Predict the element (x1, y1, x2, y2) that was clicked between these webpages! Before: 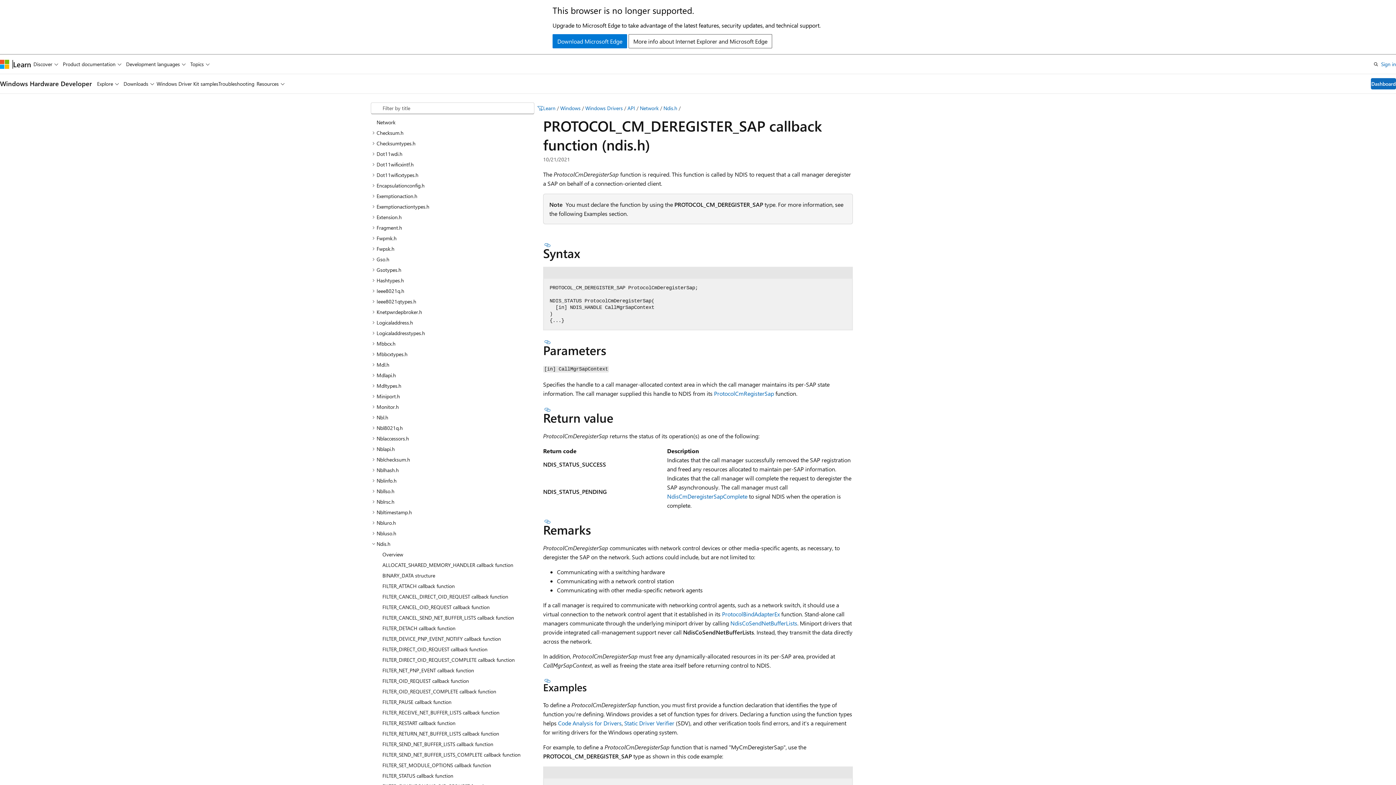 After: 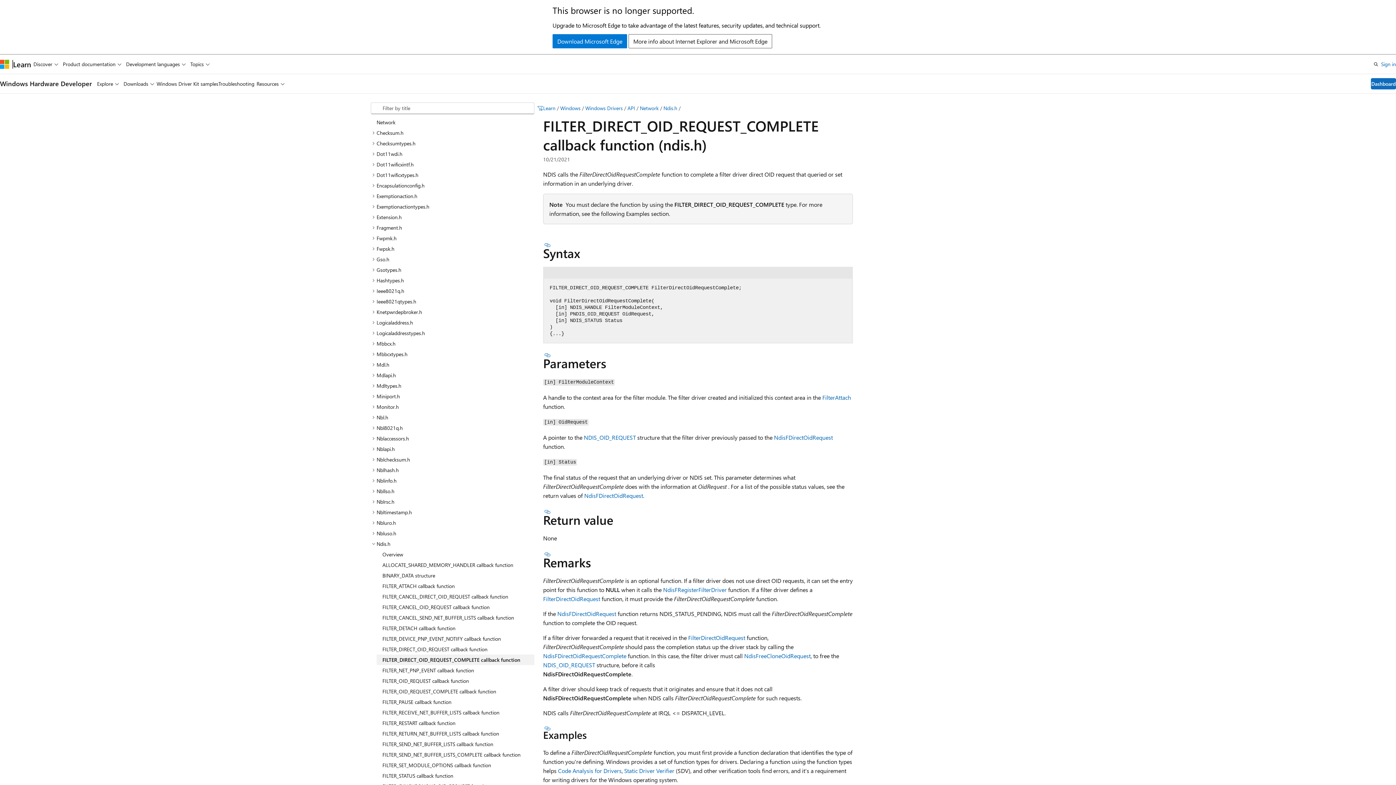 Action: bbox: (376, 654, 534, 665) label: FILTER_DIRECT_OID_REQUEST_COMPLETE callback function